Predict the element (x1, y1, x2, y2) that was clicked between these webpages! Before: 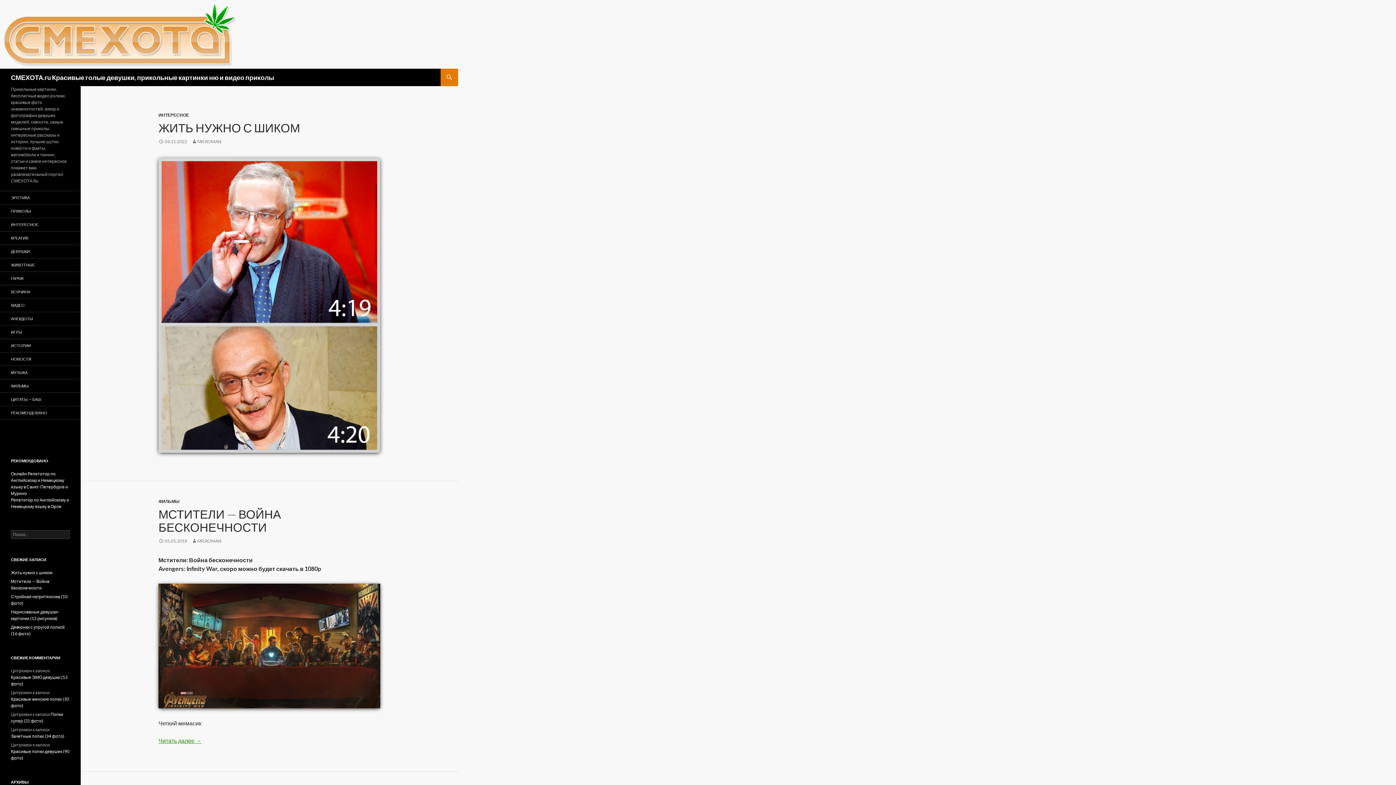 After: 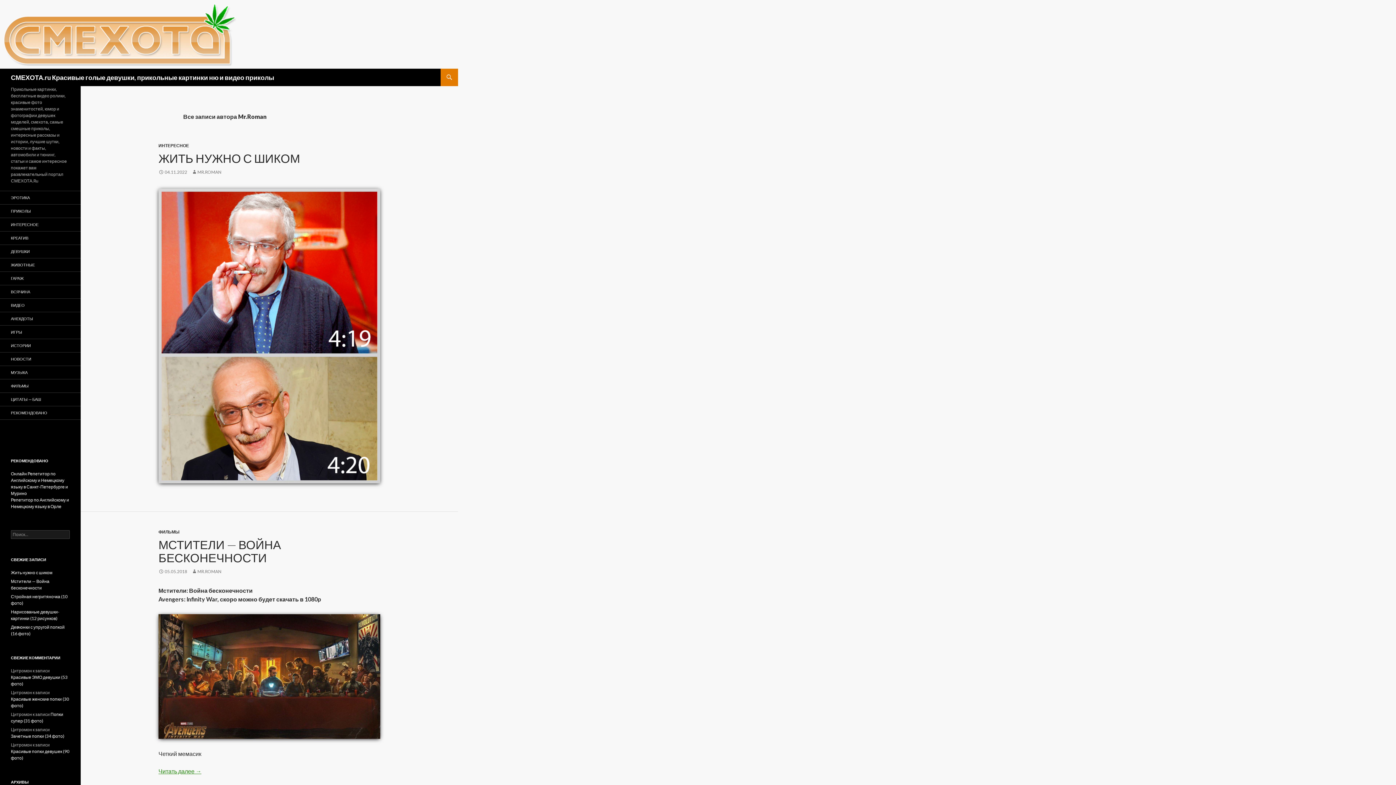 Action: bbox: (191, 138, 221, 144) label: MR.ROMAN